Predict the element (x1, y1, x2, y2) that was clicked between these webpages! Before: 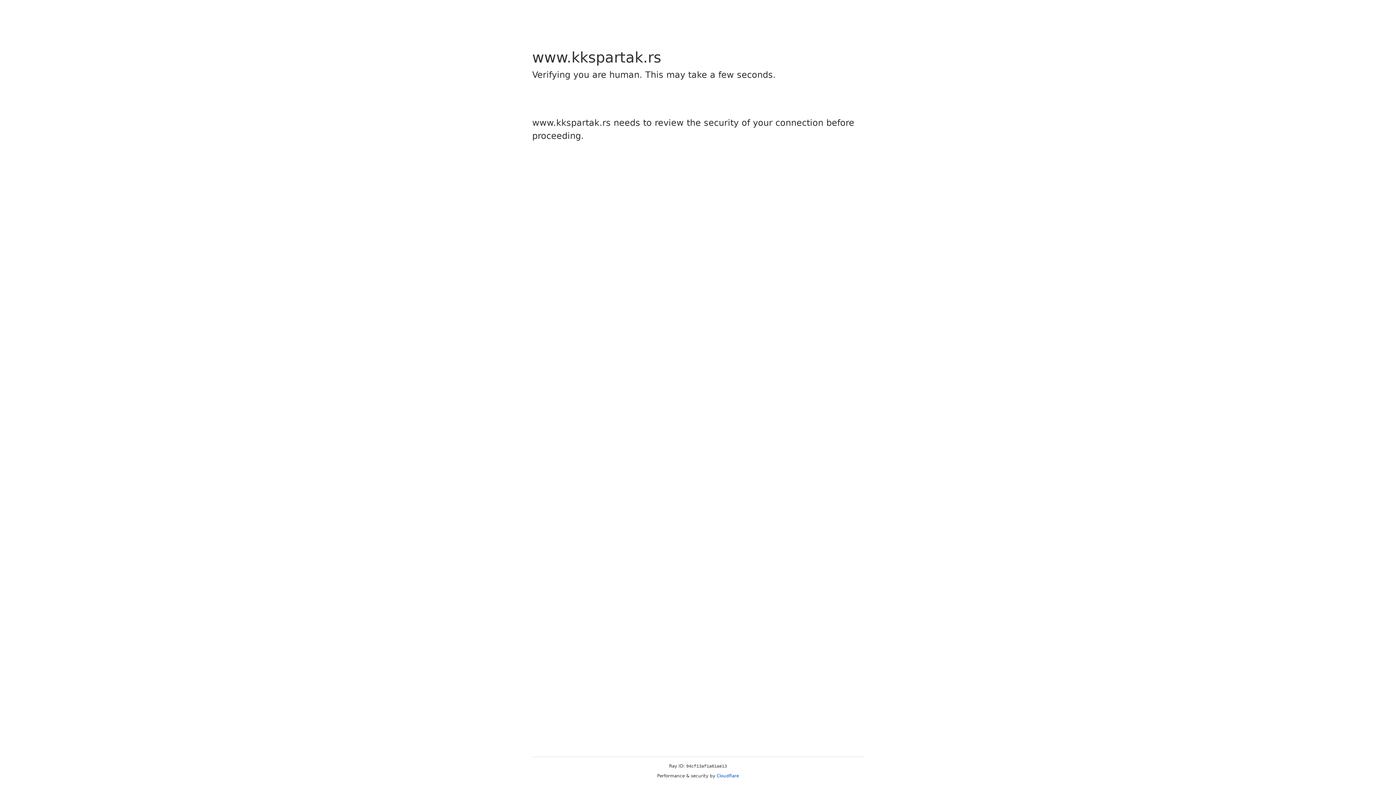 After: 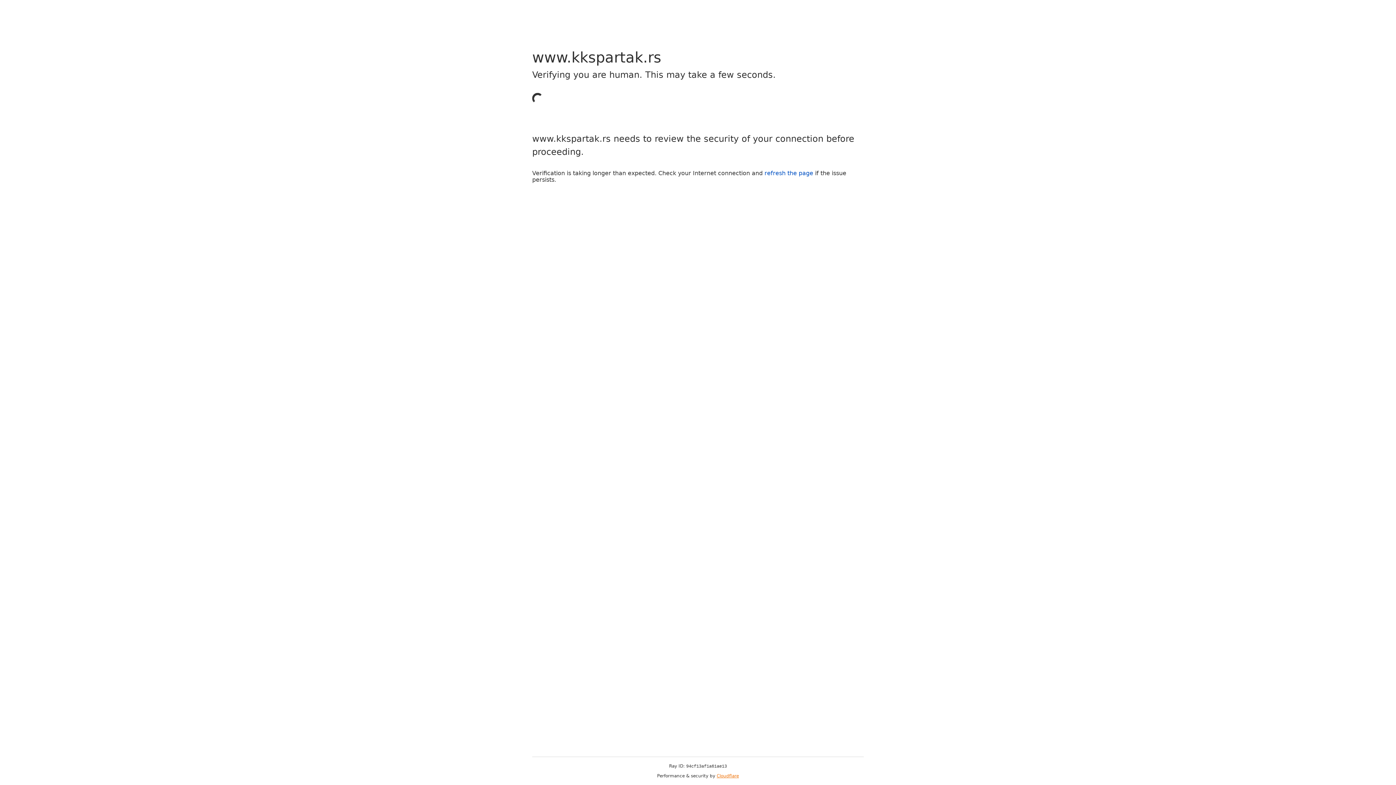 Action: bbox: (716, 773, 739, 778) label: Cloudflare